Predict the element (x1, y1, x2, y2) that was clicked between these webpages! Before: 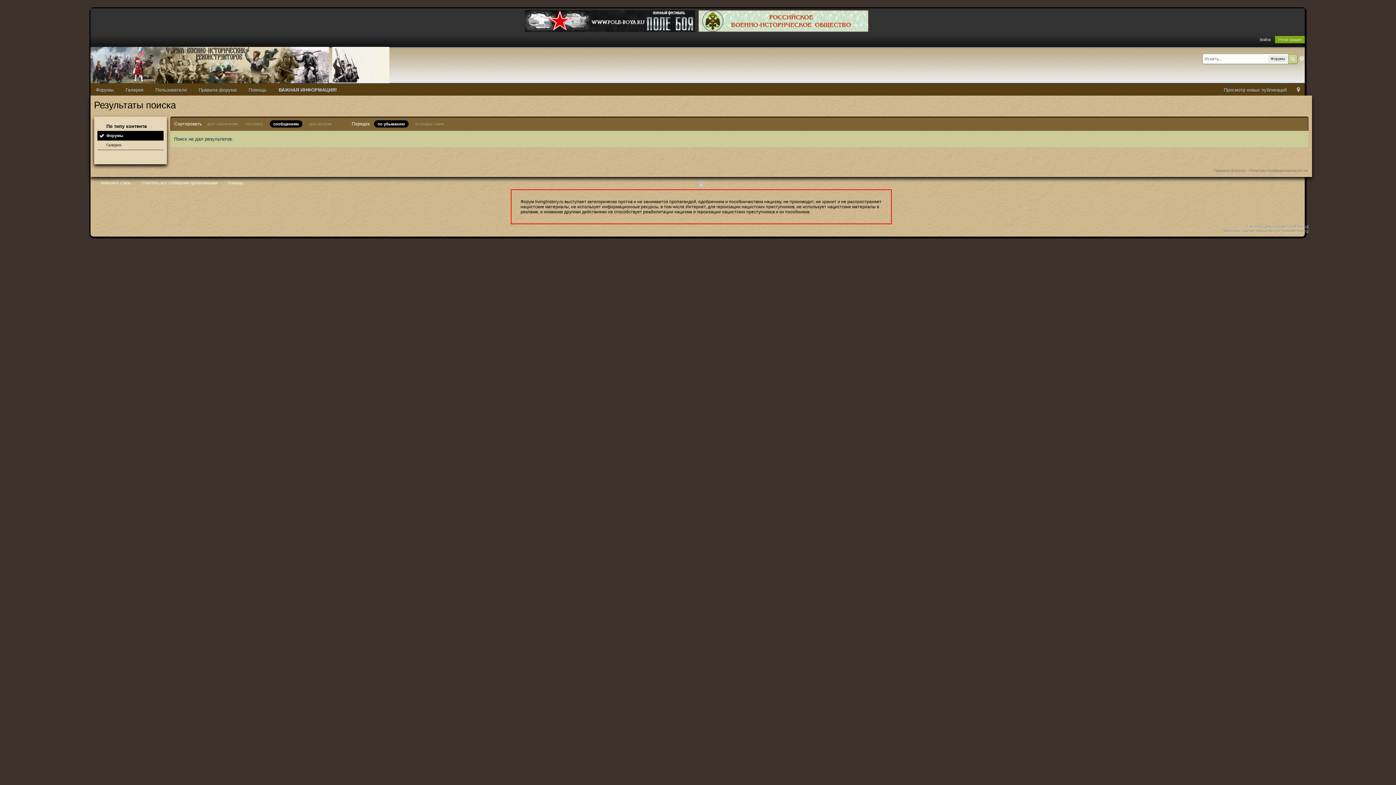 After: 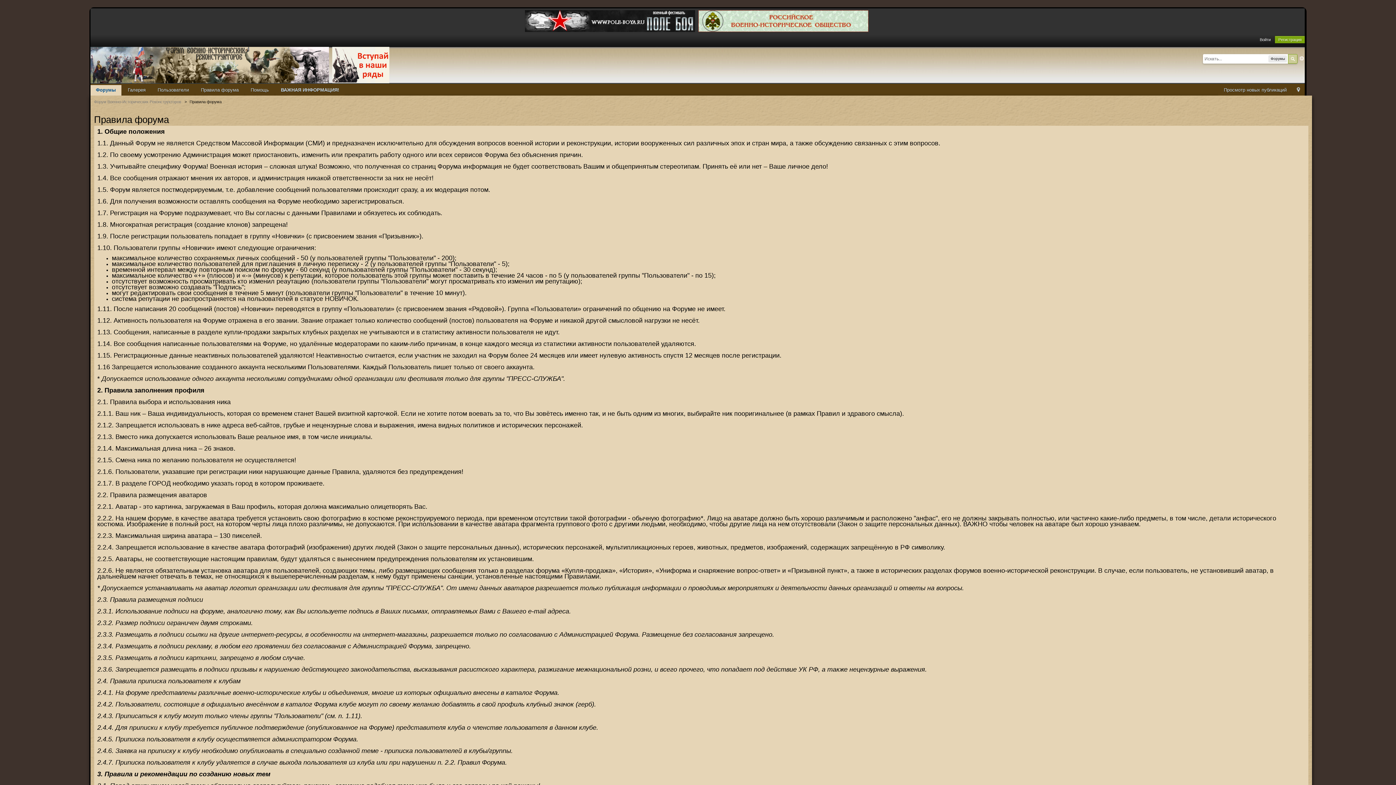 Action: label: Правила форума bbox: (193, 85, 242, 95)